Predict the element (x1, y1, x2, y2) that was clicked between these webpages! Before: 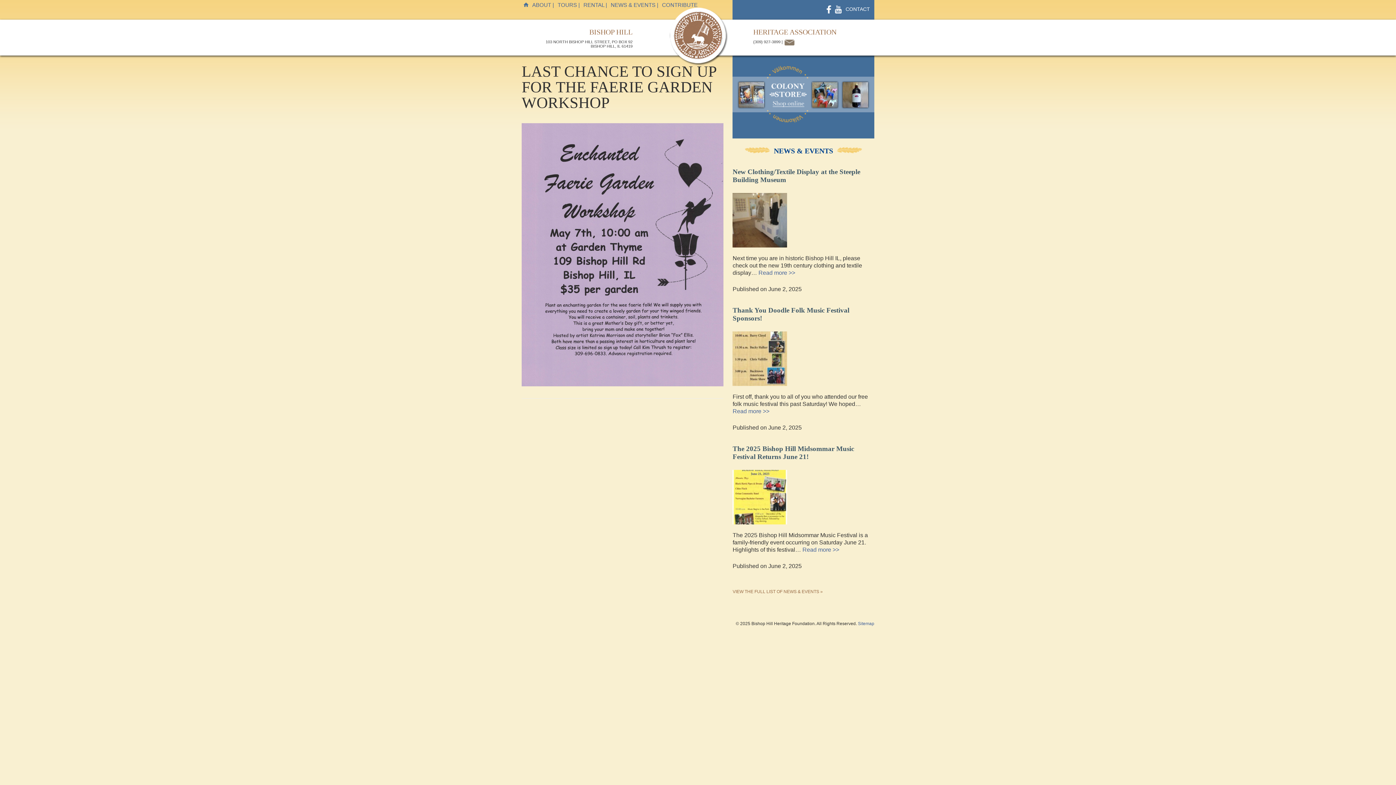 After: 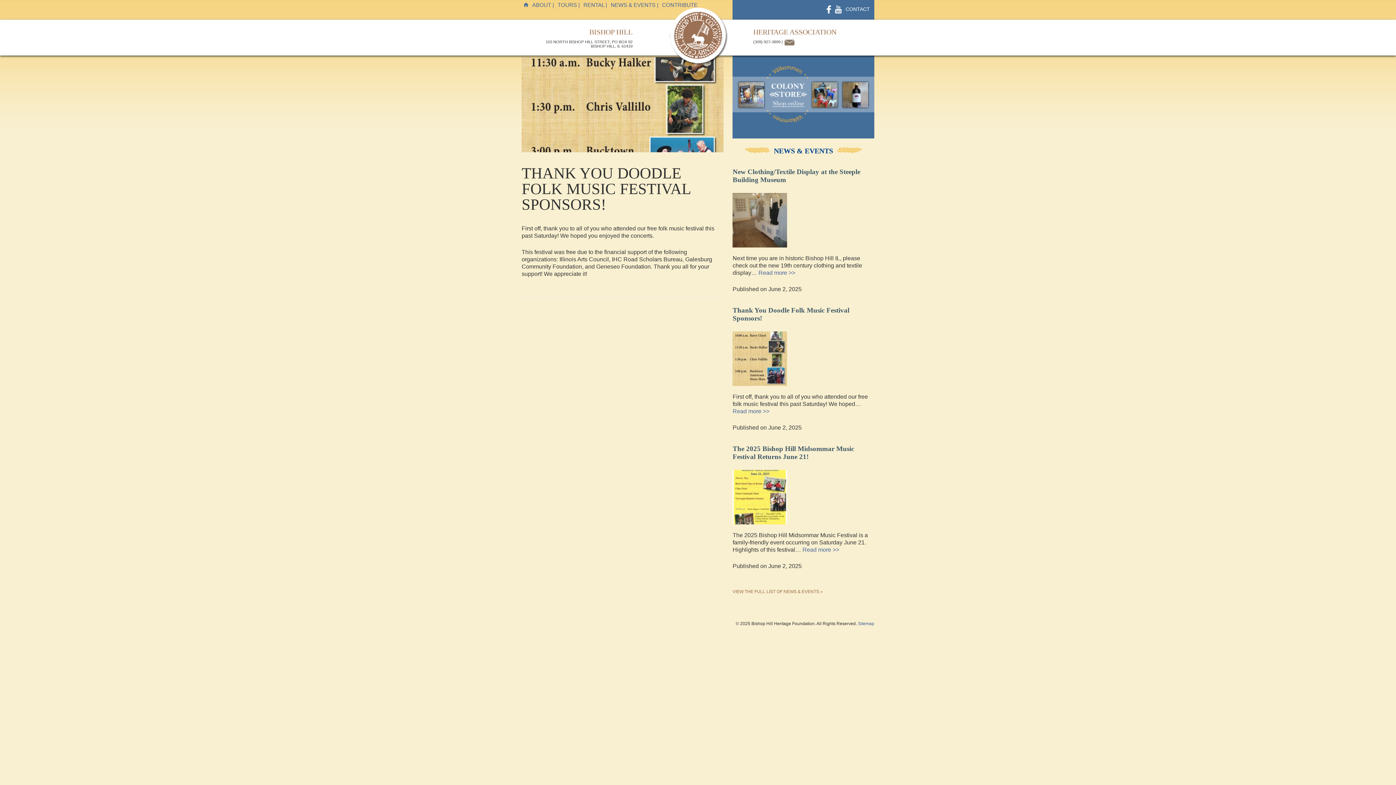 Action: label: Read more >> bbox: (732, 408, 769, 414)